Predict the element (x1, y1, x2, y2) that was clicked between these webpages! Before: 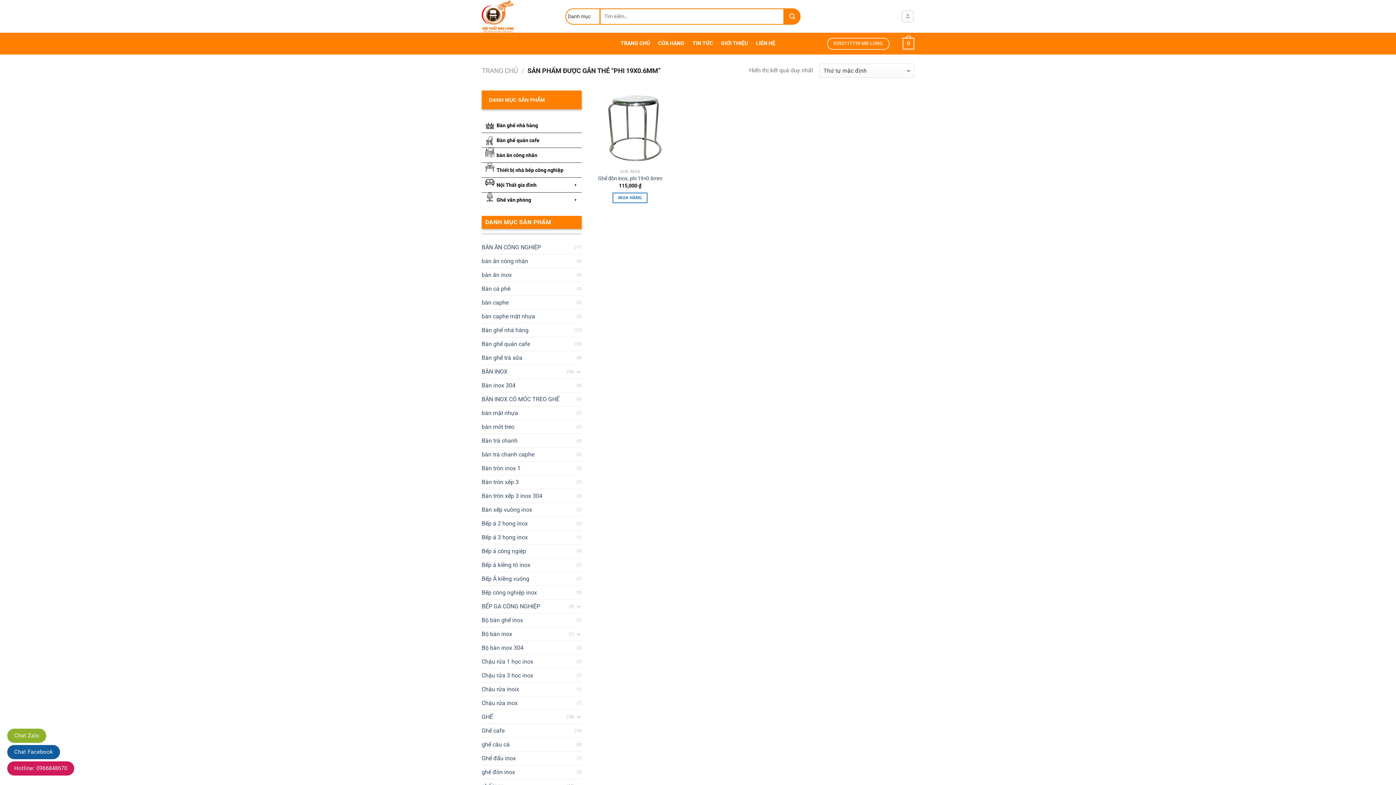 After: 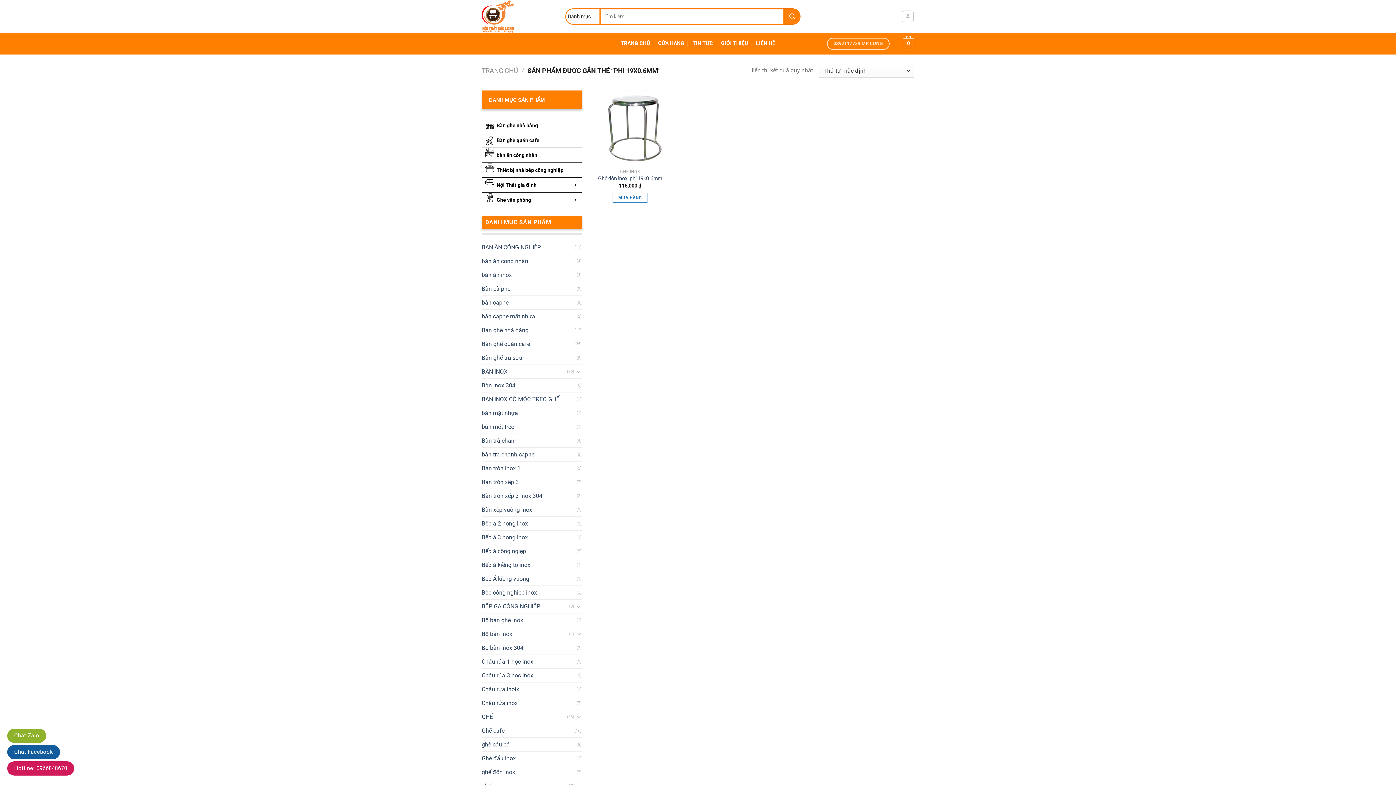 Action: label: Hotline: 0966848670 bbox: (14, 765, 67, 772)